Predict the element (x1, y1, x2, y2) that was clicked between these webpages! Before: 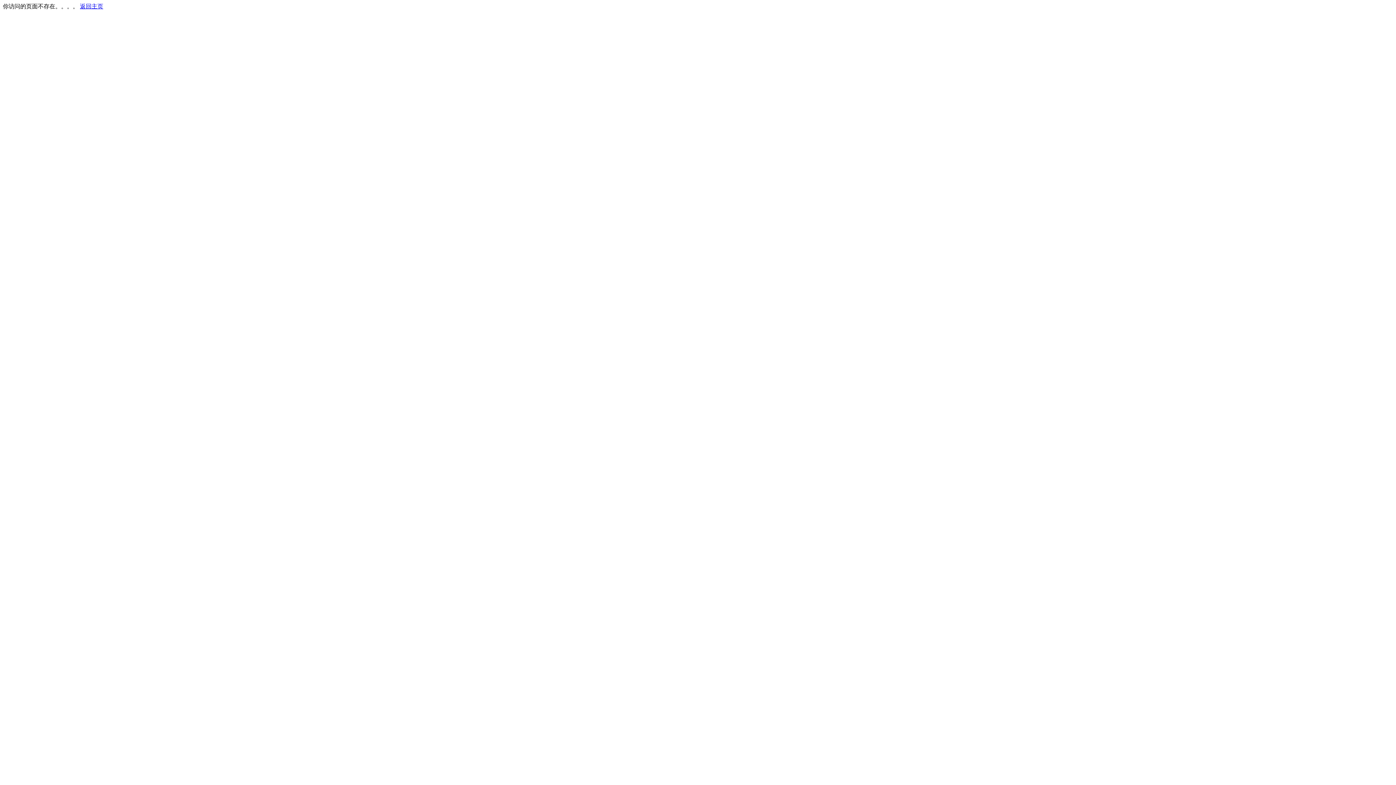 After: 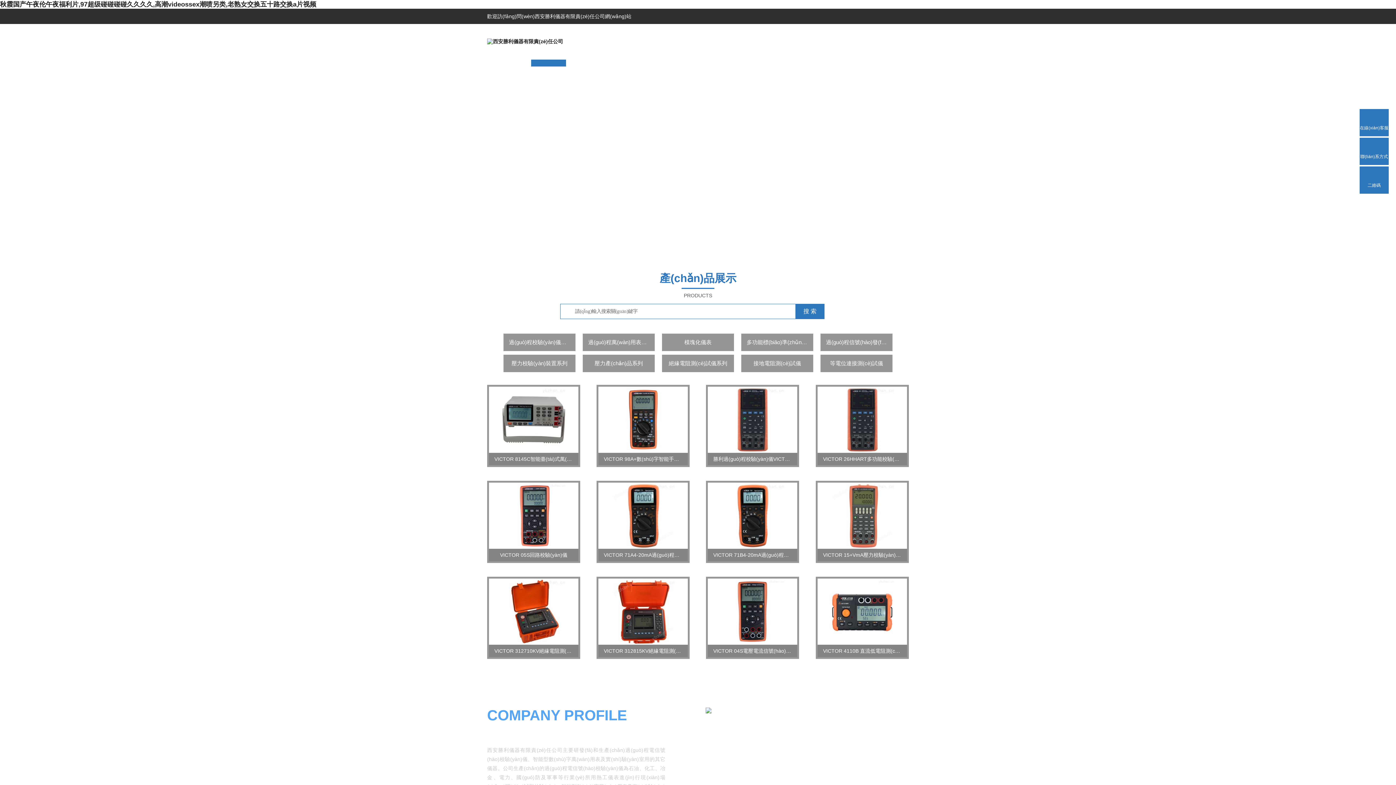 Action: bbox: (80, 3, 103, 9) label: 返回主页